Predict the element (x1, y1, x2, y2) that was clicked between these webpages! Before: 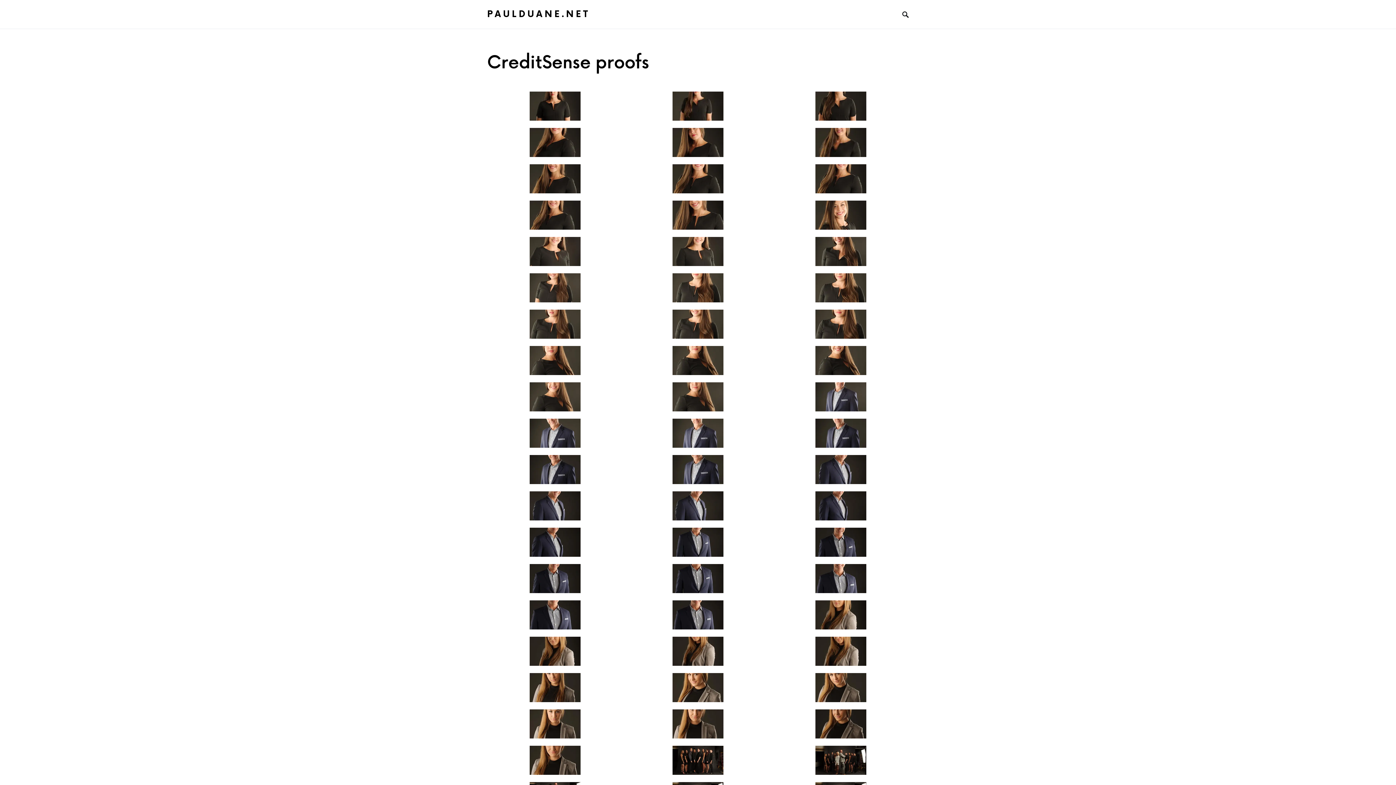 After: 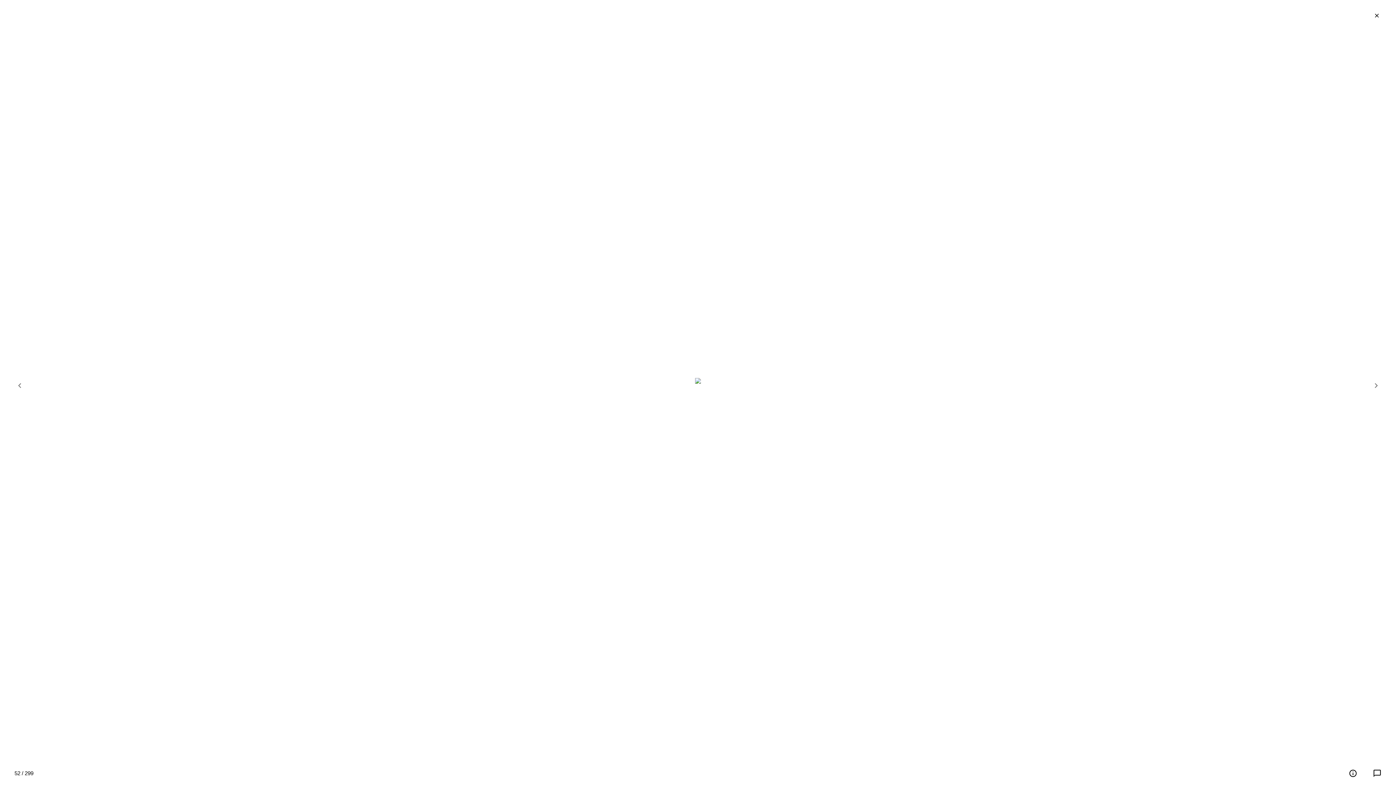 Action: bbox: (529, 720, 580, 727)